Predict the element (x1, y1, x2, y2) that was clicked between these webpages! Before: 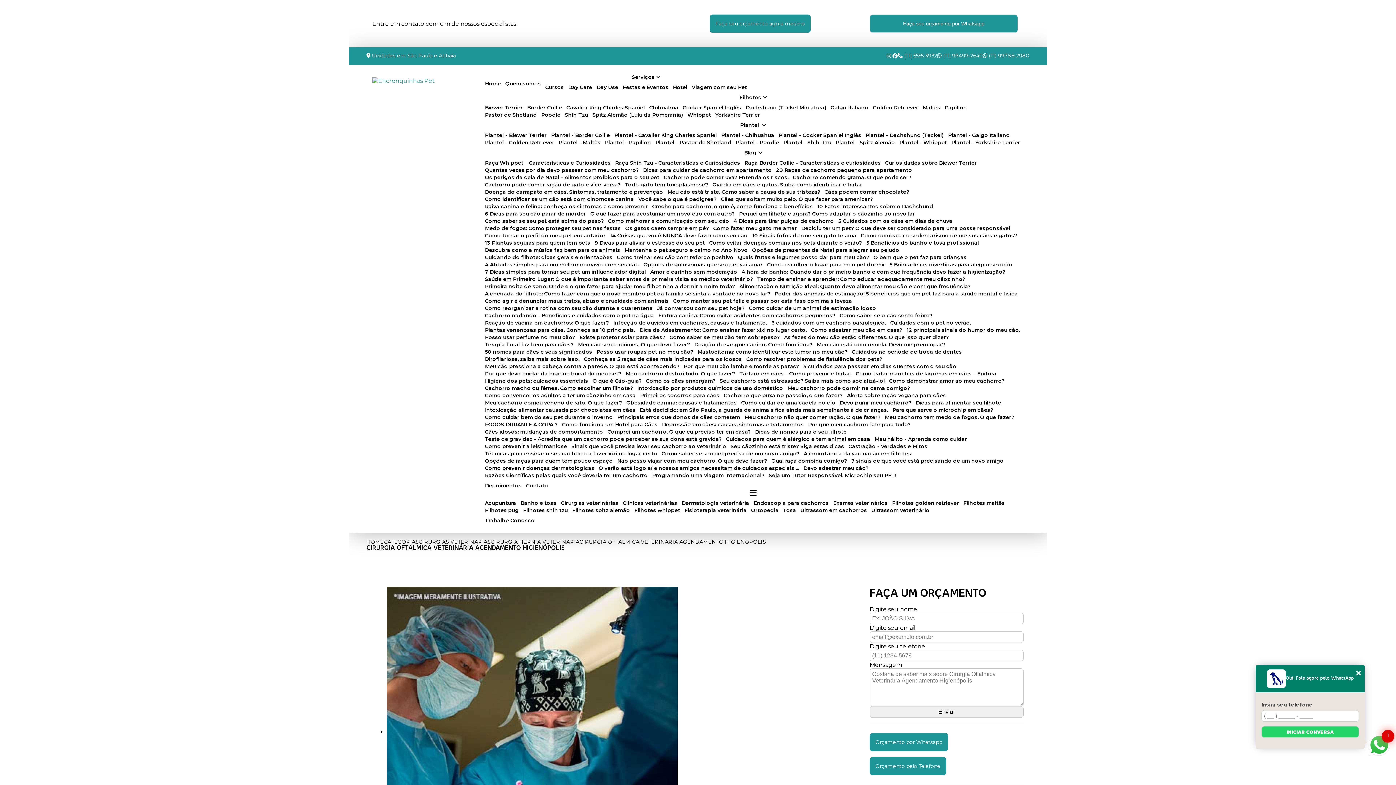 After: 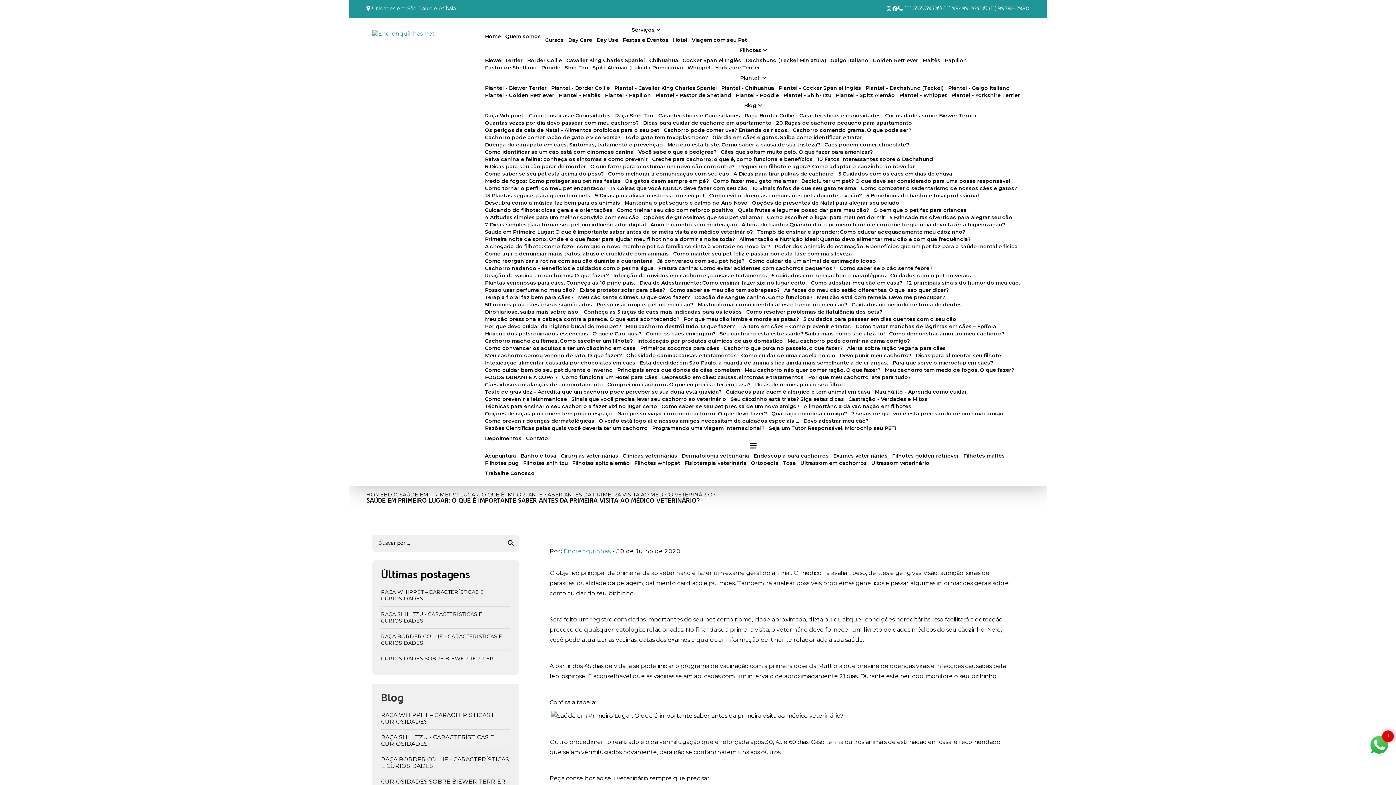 Action: bbox: (482, 276, 755, 283) label: Saúde em Primeiro Lugar: O que é importante saber antes da primeira visita ao médico veterinário?